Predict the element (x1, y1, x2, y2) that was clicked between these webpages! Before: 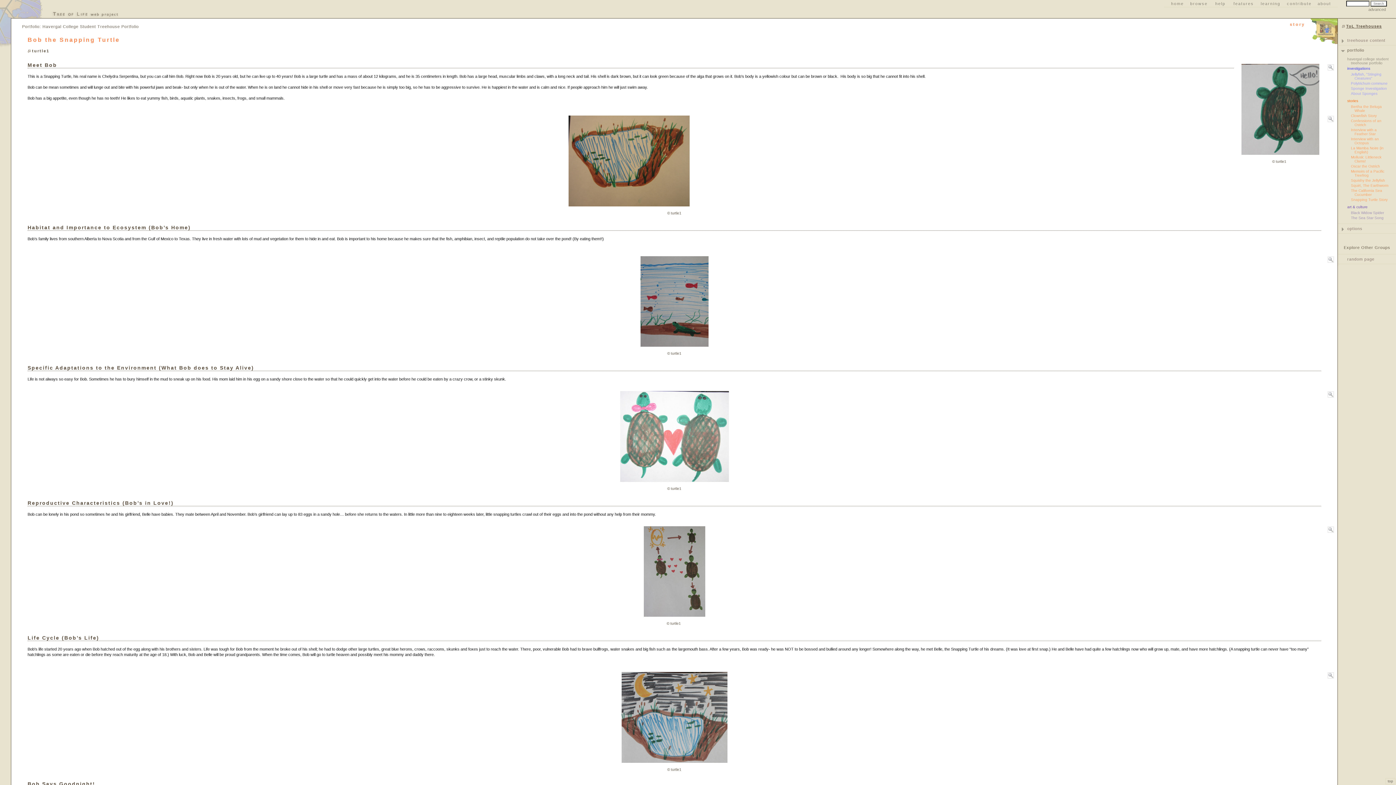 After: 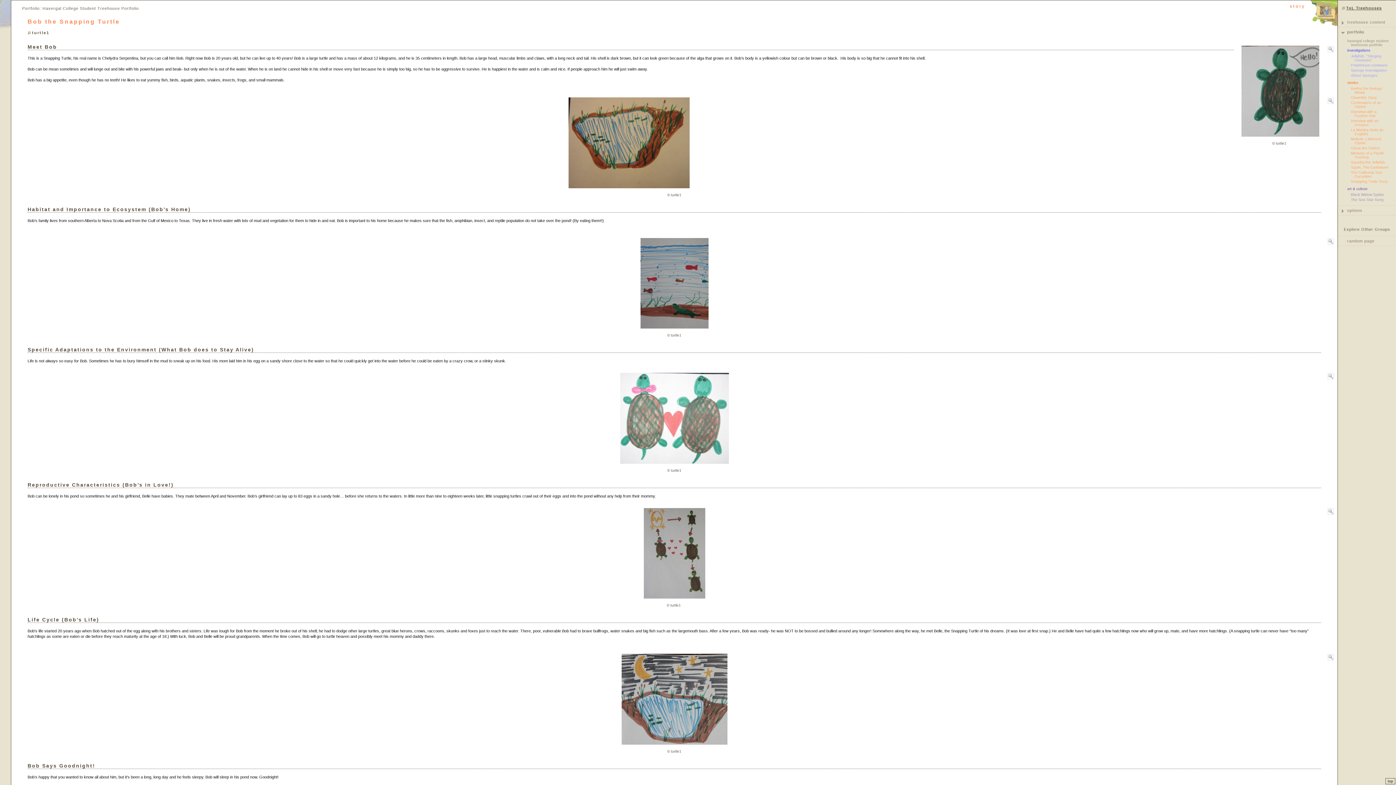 Action: label: top bbox: (1385, 778, 1395, 784)